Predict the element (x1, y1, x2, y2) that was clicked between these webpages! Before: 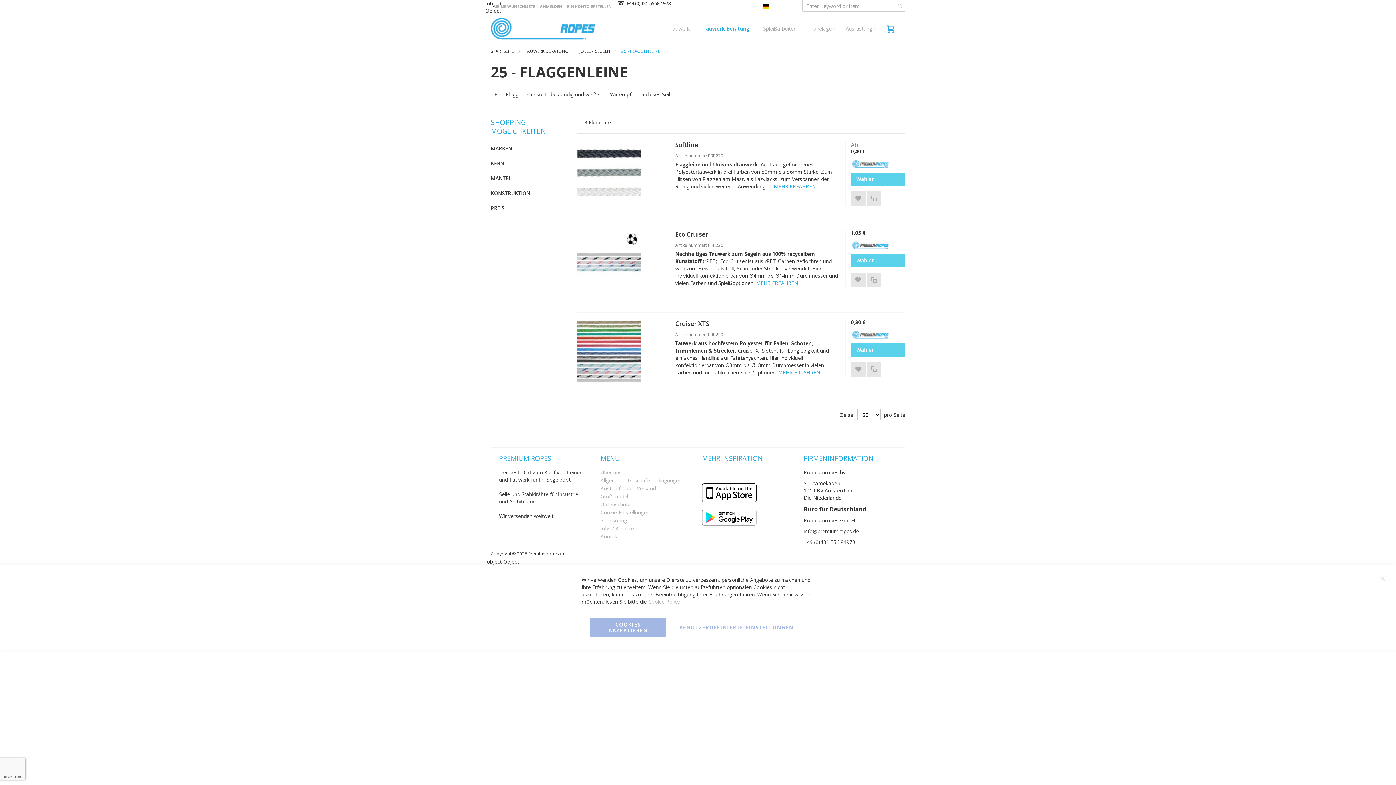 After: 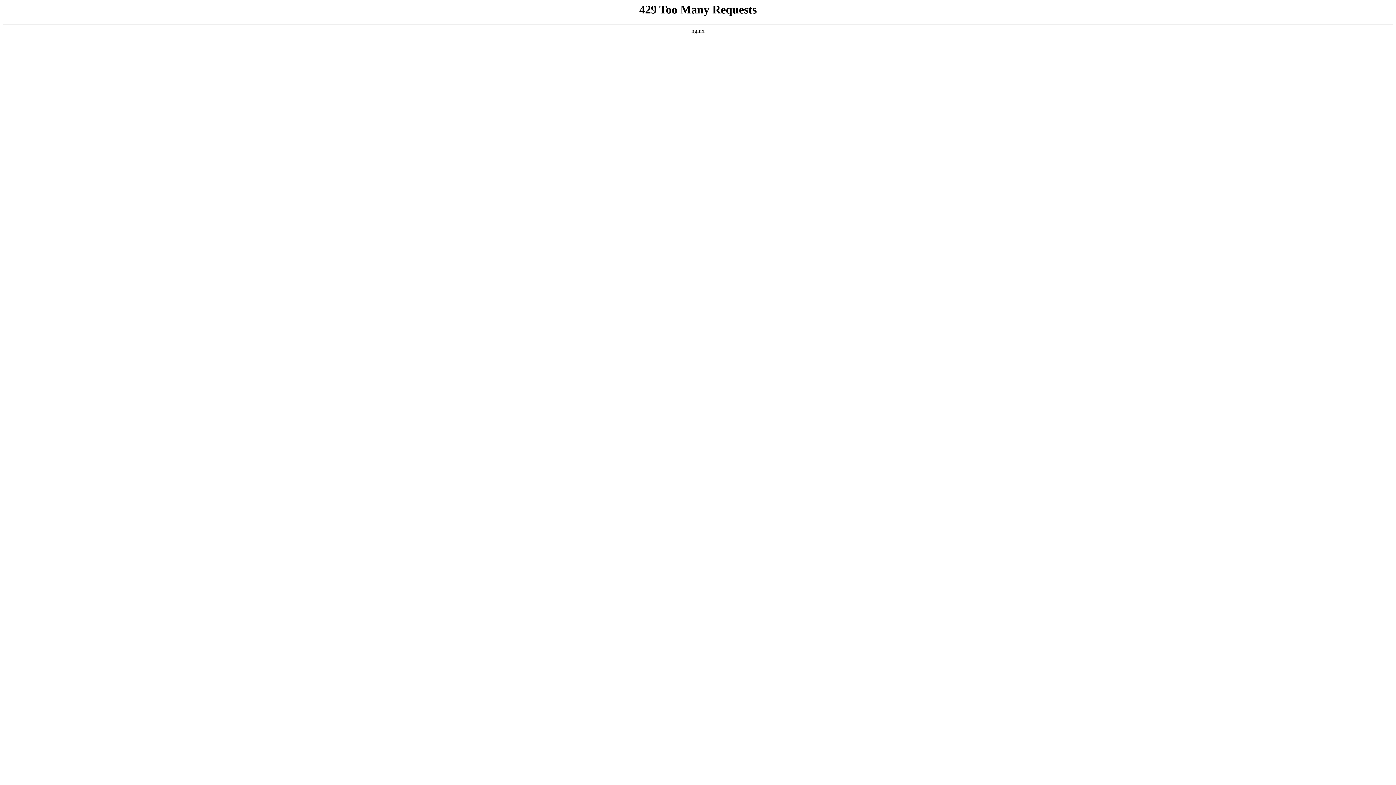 Action: label: MEHR ERFAHREN bbox: (774, 182, 816, 189)